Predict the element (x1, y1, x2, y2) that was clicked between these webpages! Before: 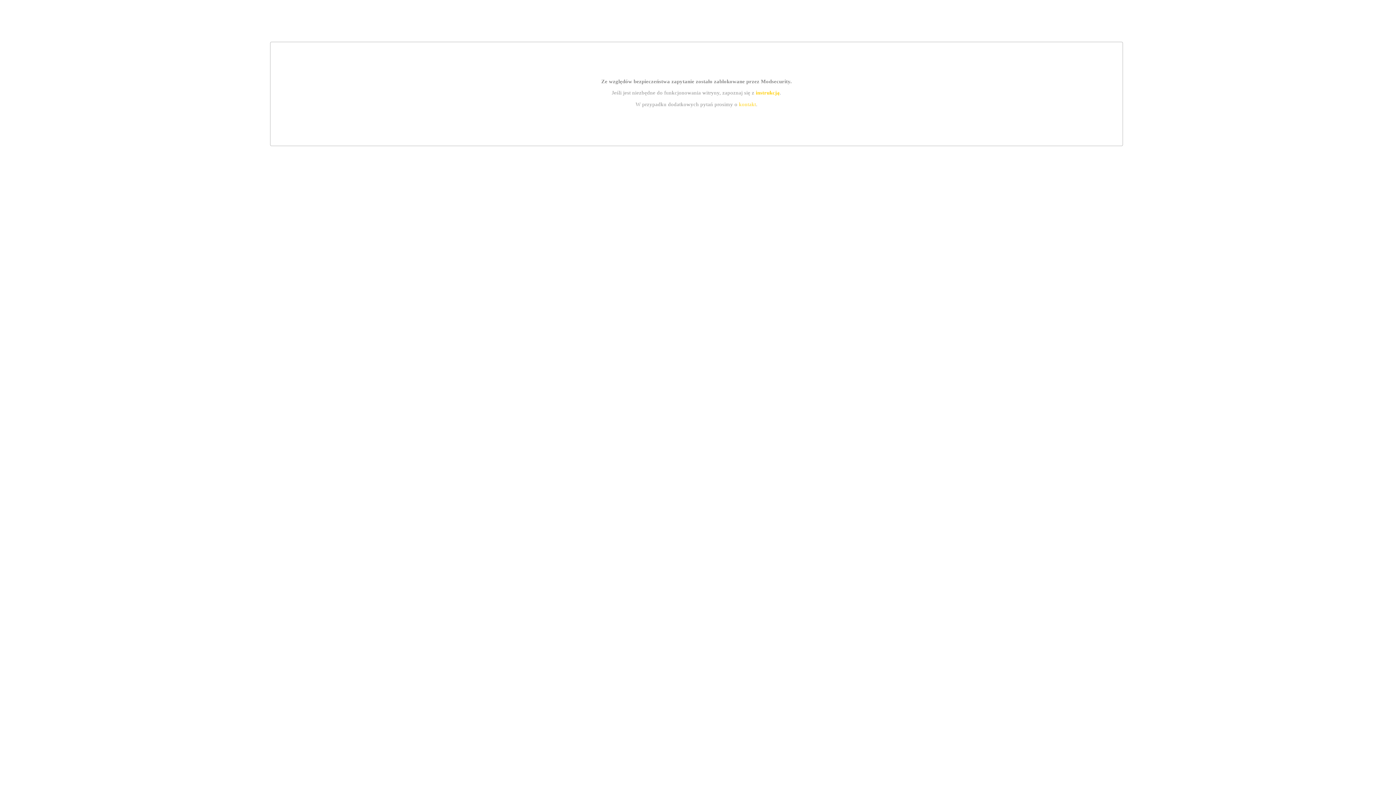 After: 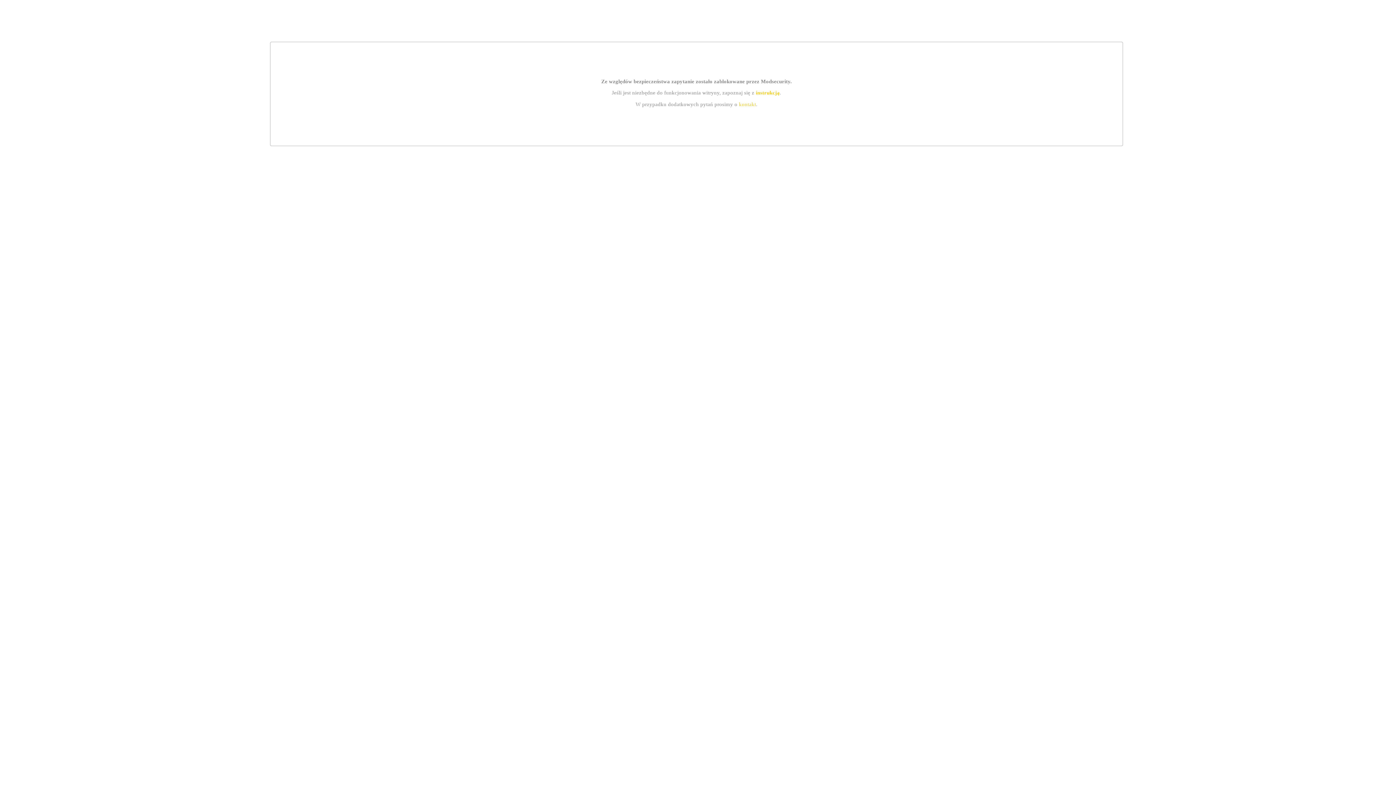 Action: label: instrukcją bbox: (755, 89, 779, 95)